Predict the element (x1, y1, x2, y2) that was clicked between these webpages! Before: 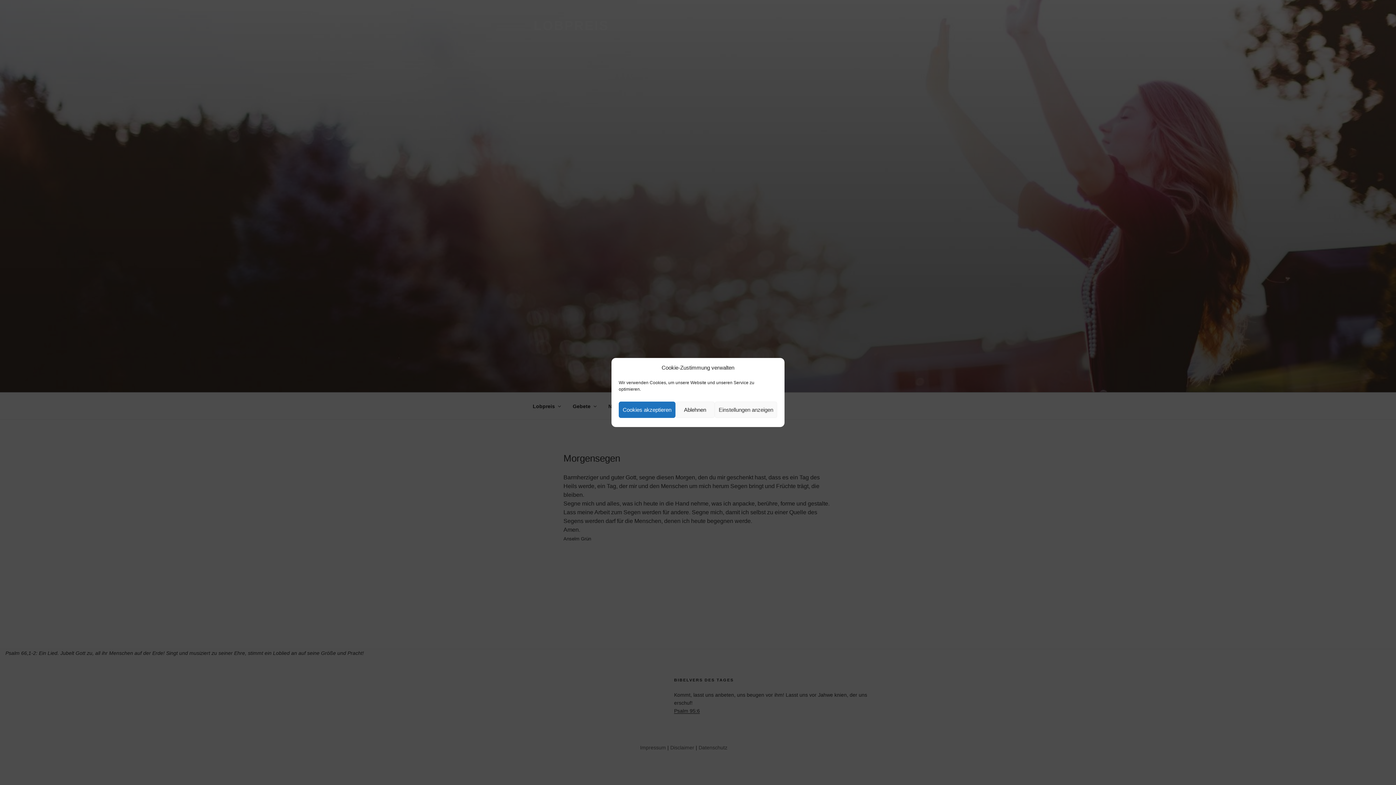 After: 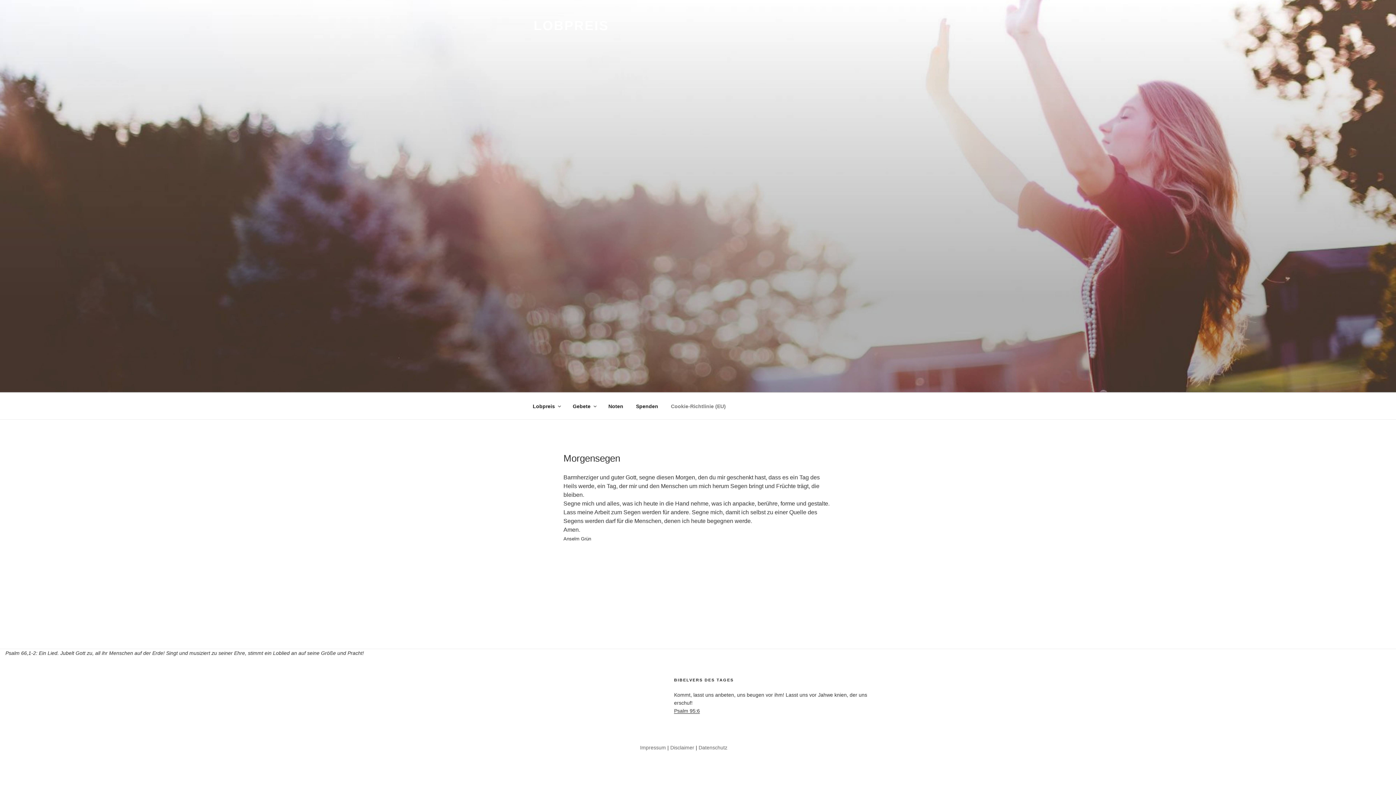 Action: bbox: (675, 401, 714, 418) label: Ablehnen